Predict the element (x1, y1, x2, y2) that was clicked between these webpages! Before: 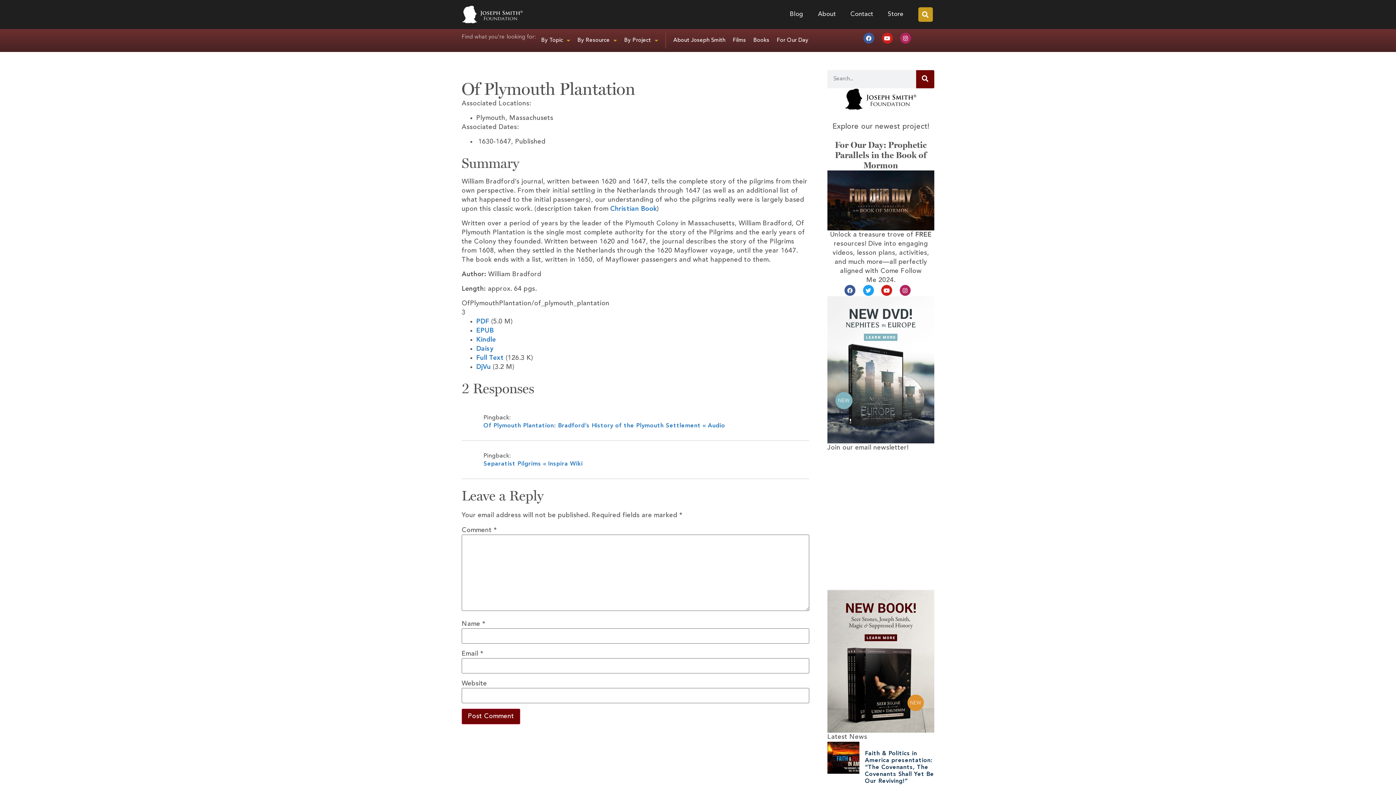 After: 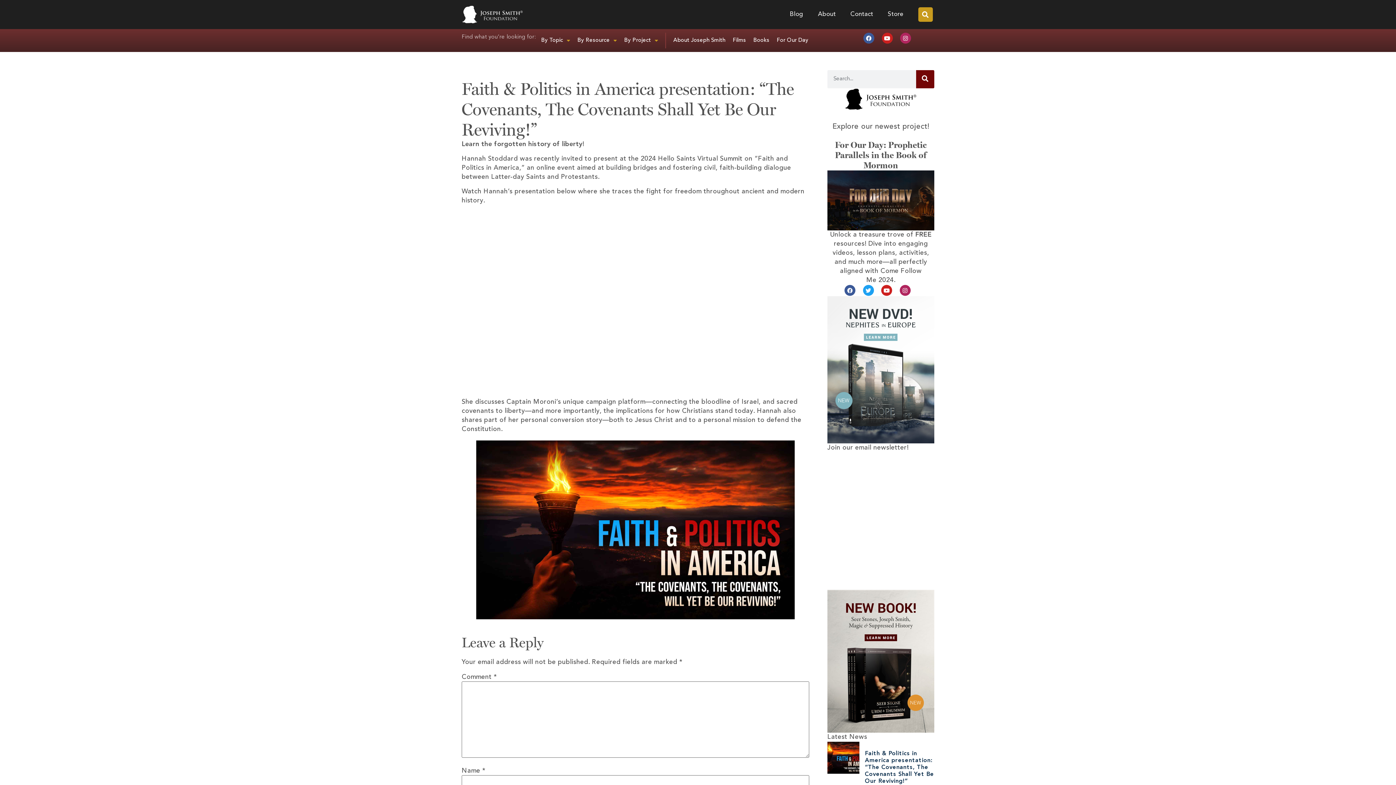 Action: bbox: (827, 742, 859, 801)